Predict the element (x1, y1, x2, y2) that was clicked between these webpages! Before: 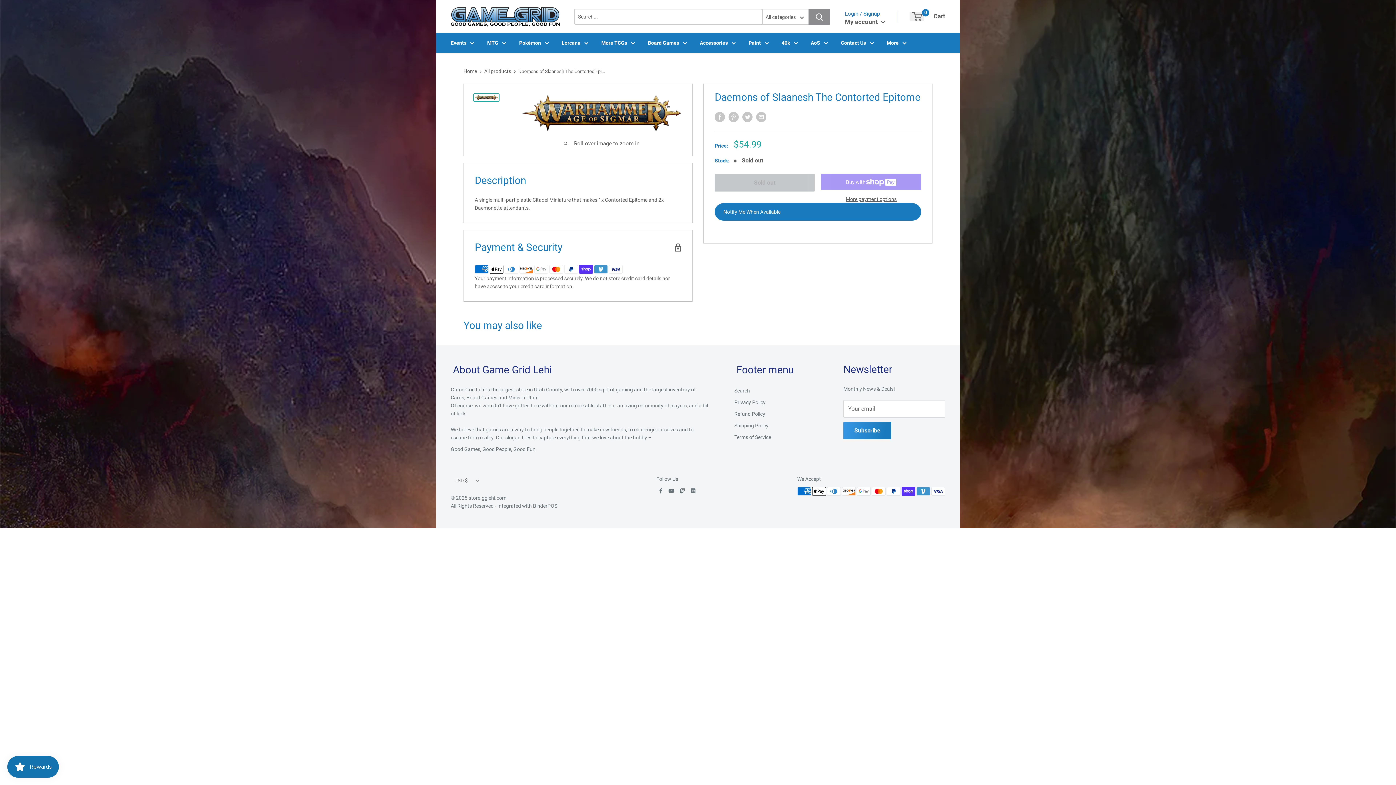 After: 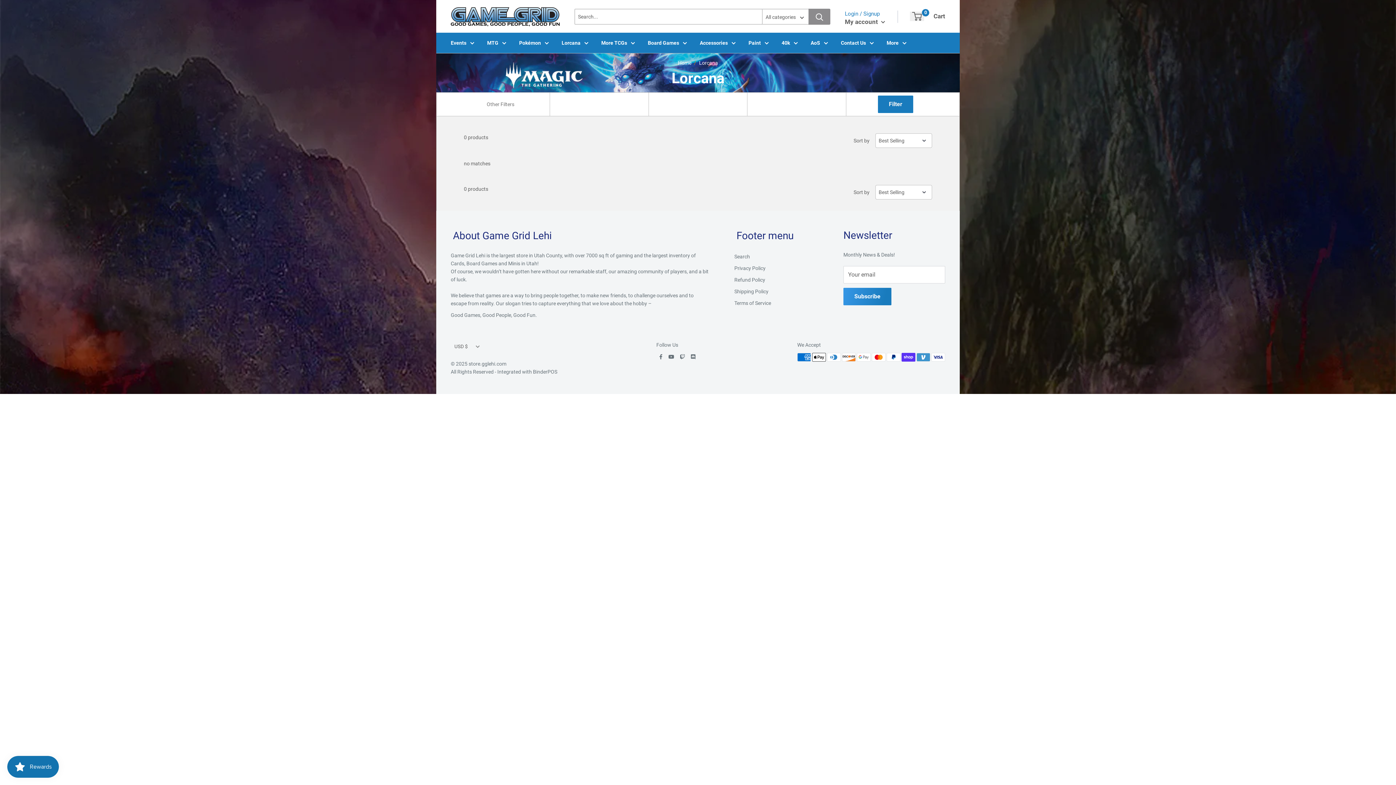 Action: label: Lorcana bbox: (561, 38, 588, 46)